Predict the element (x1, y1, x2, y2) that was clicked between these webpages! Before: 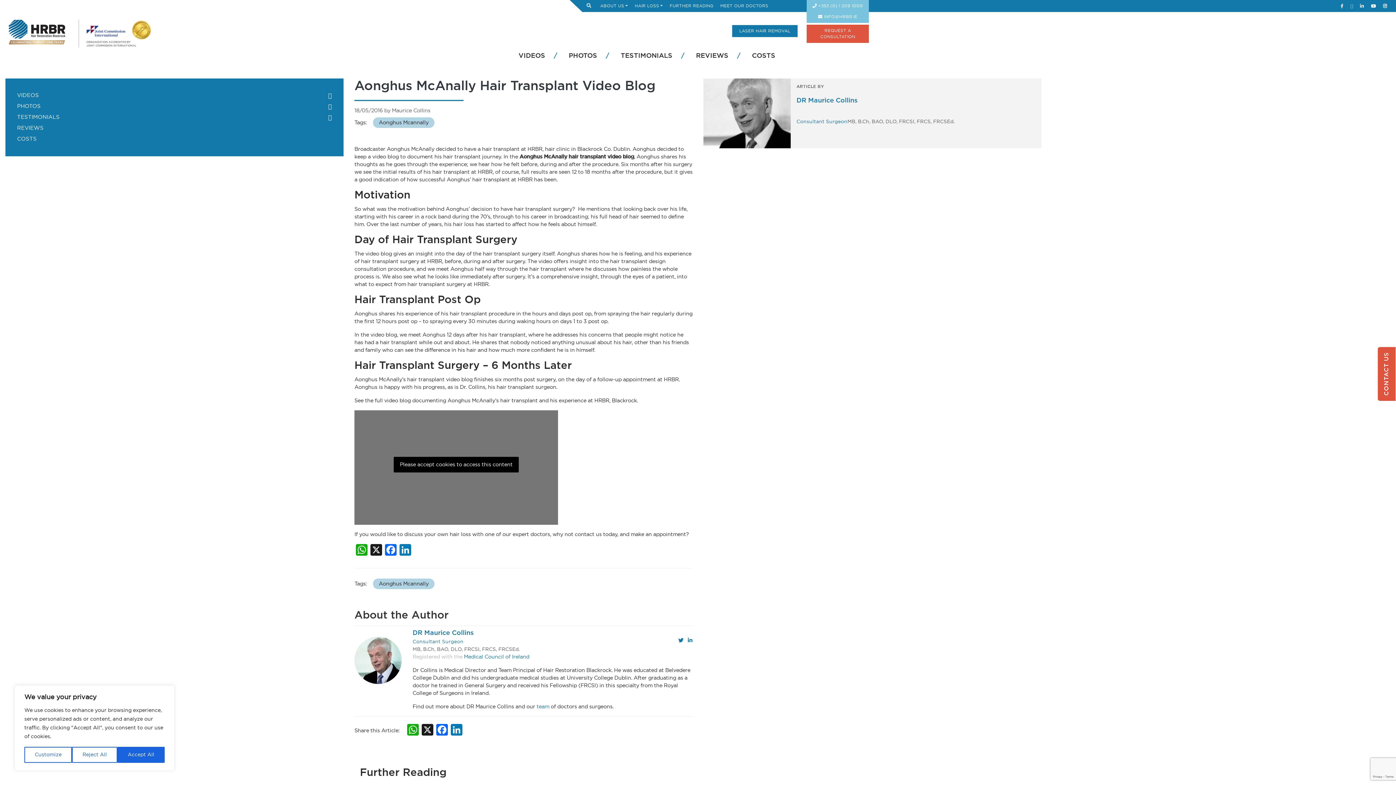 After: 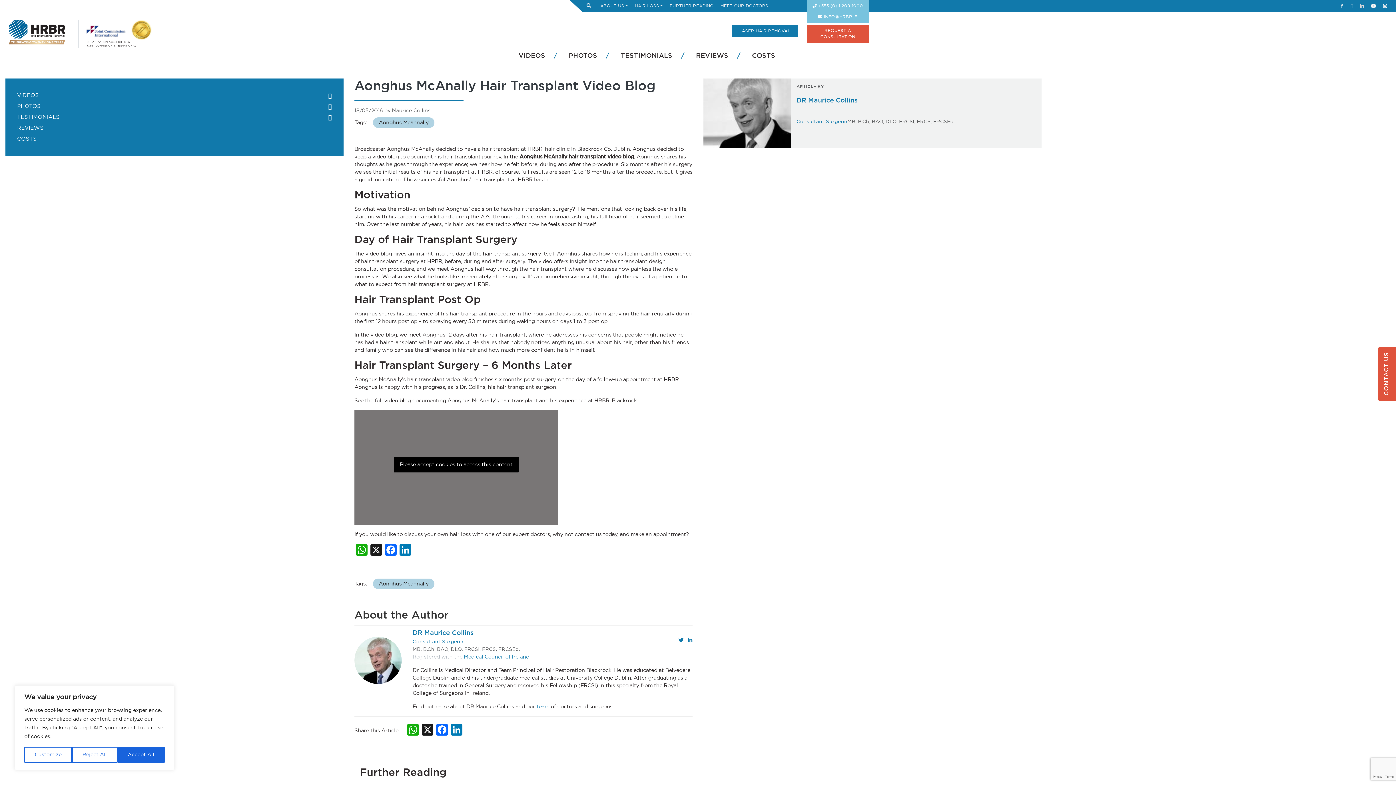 Action: bbox: (1356, 0, 1367, 12)